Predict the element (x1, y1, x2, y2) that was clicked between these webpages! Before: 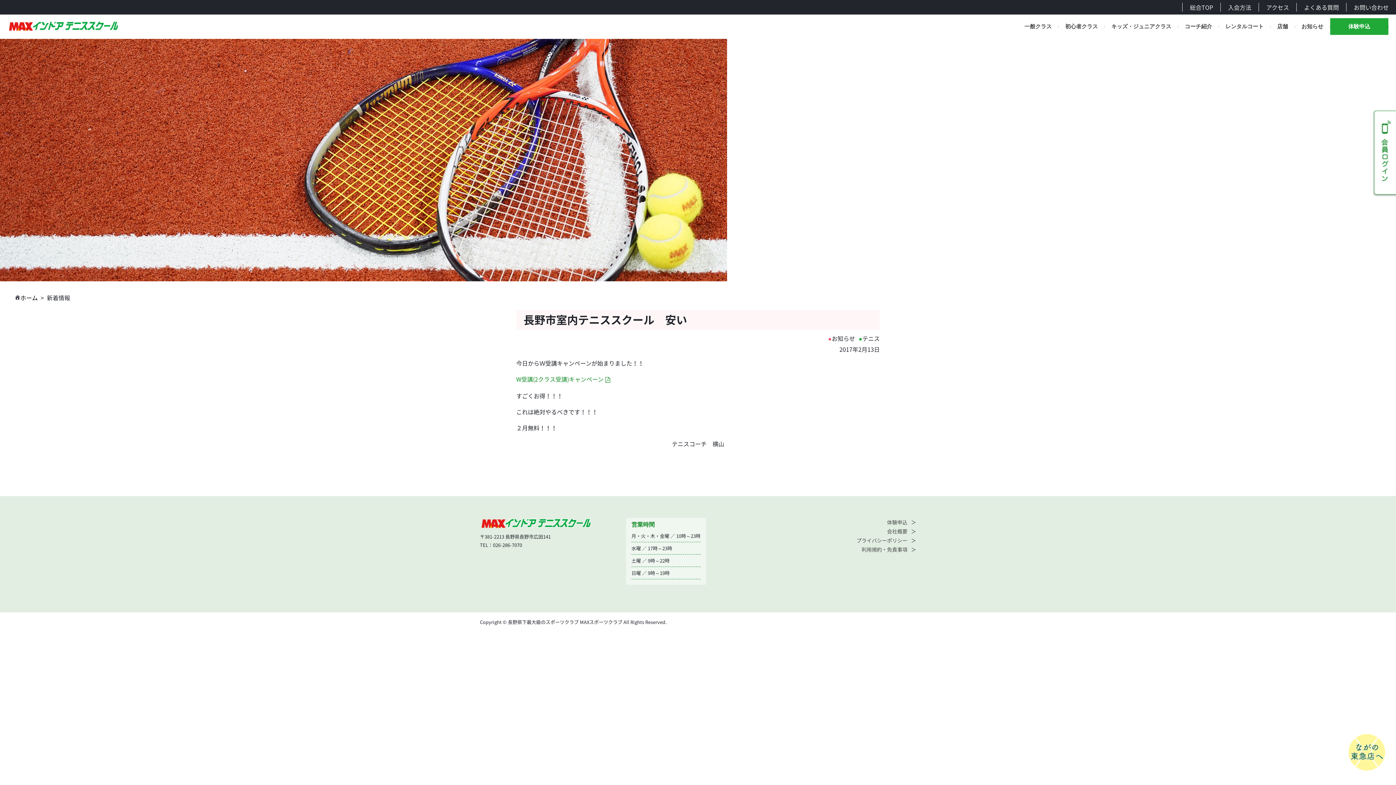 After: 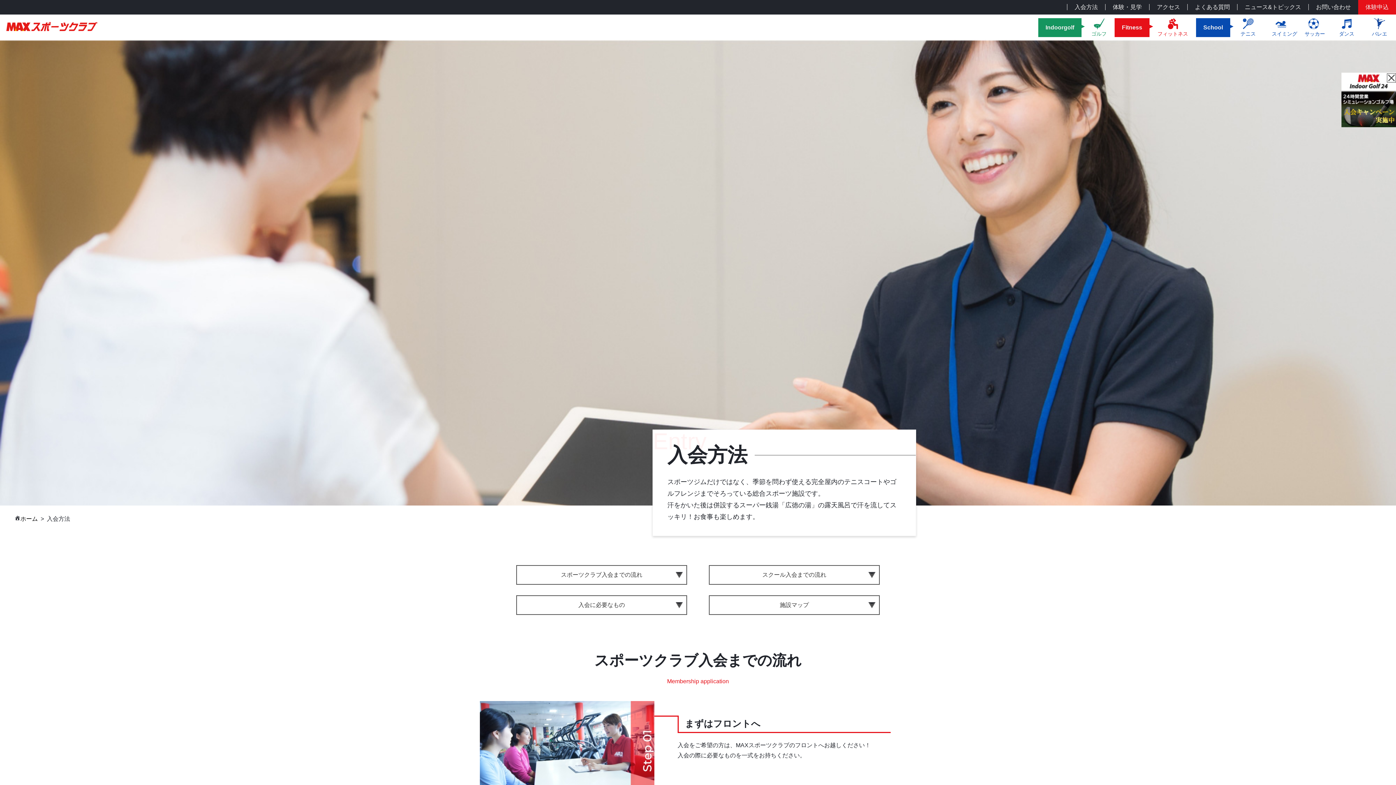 Action: label: 入会方法 bbox: (1220, 2, 1258, 11)